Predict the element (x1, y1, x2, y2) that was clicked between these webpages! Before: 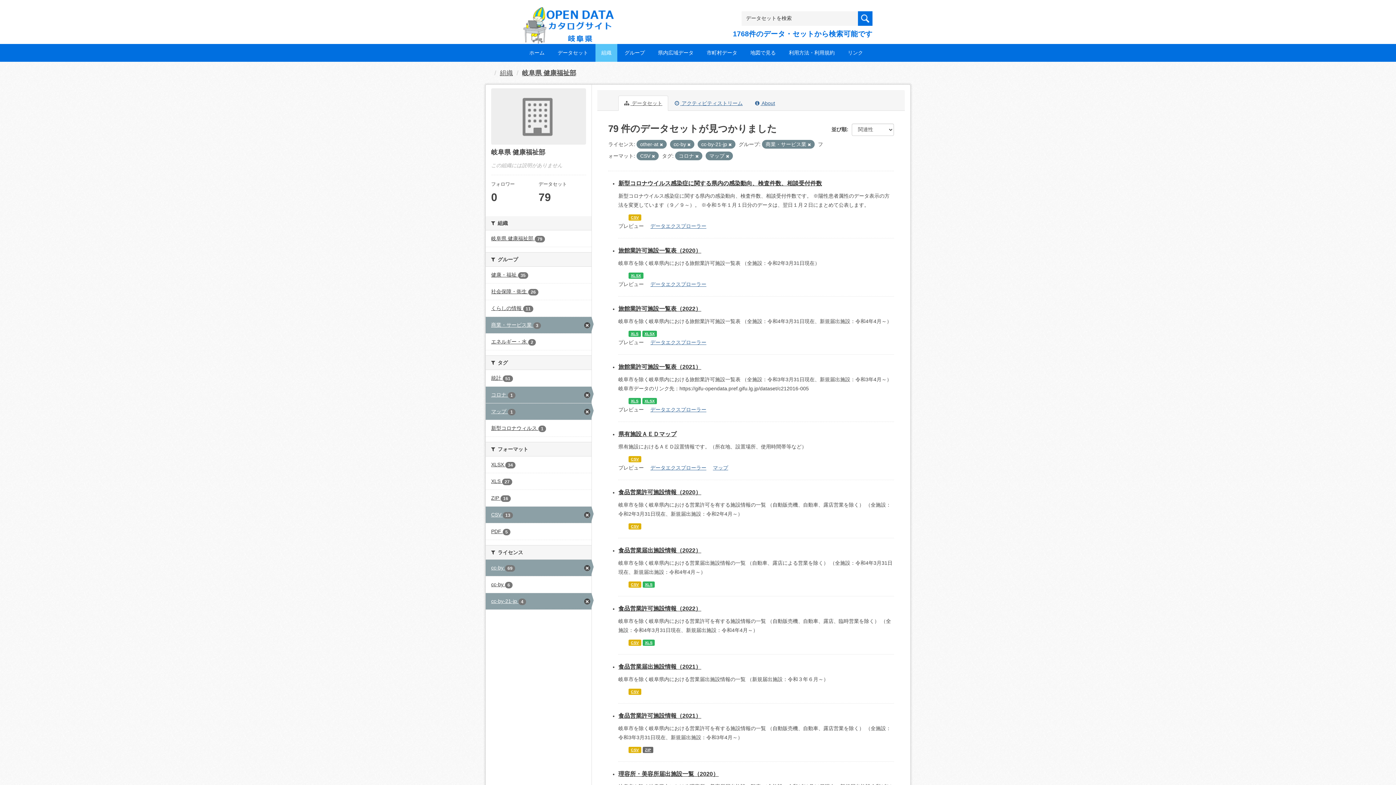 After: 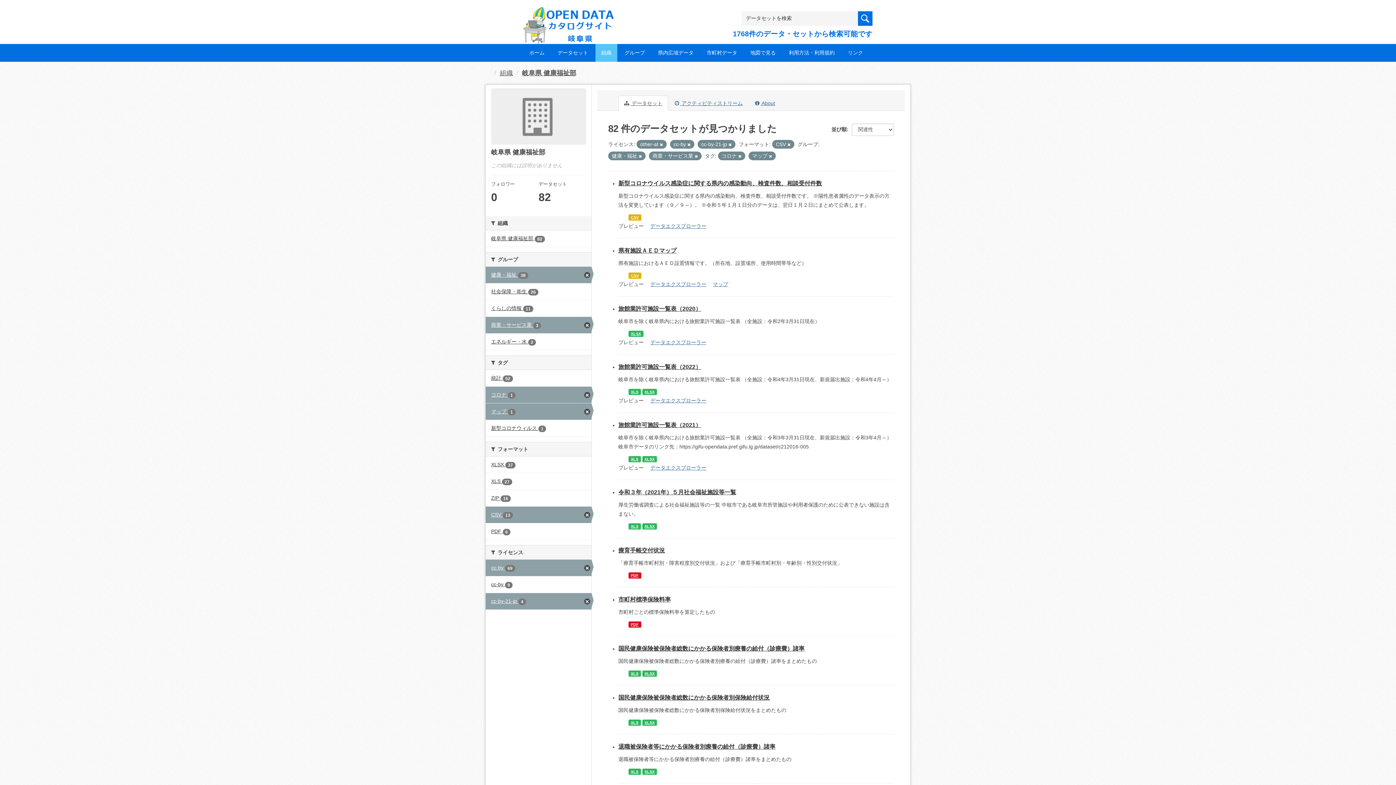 Action: bbox: (485, 267, 591, 283) label: 健康・福祉 35